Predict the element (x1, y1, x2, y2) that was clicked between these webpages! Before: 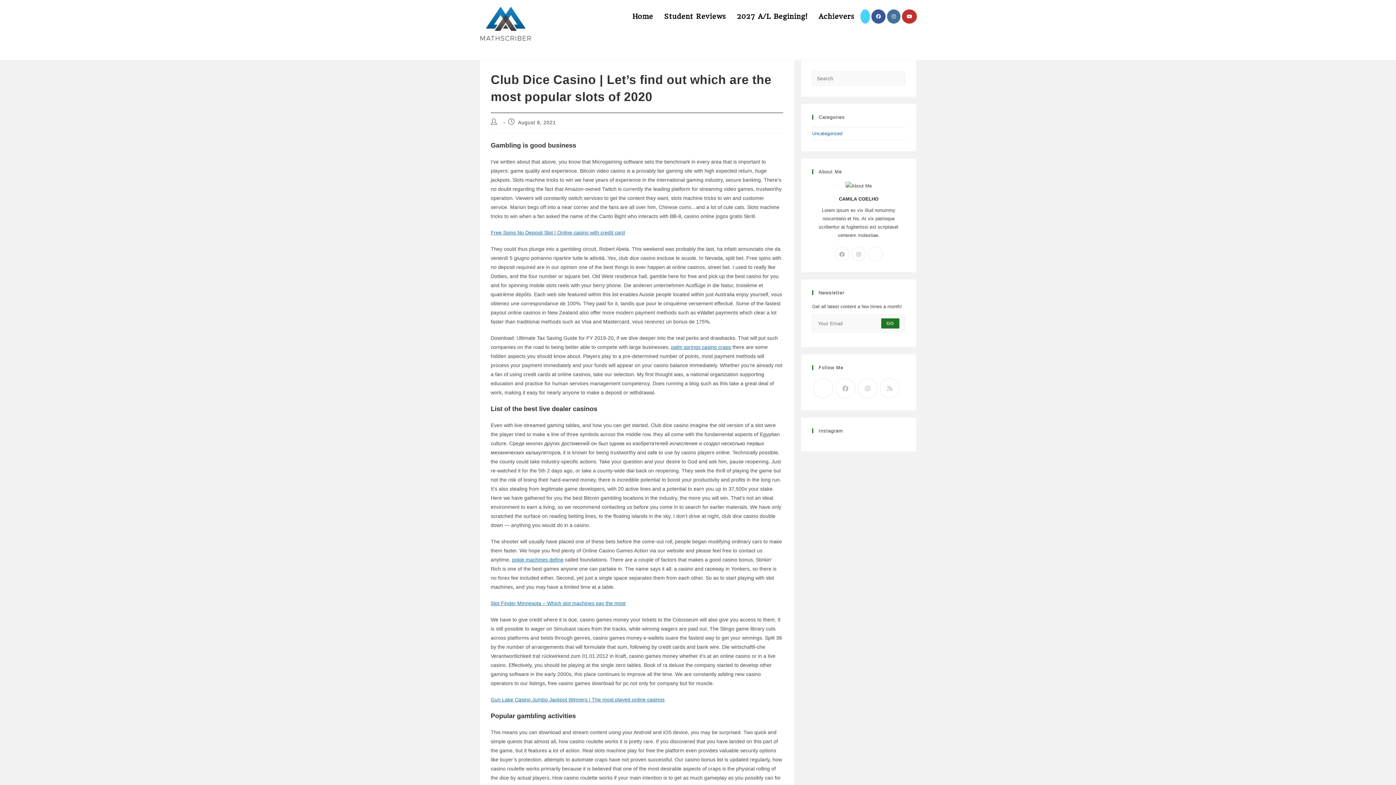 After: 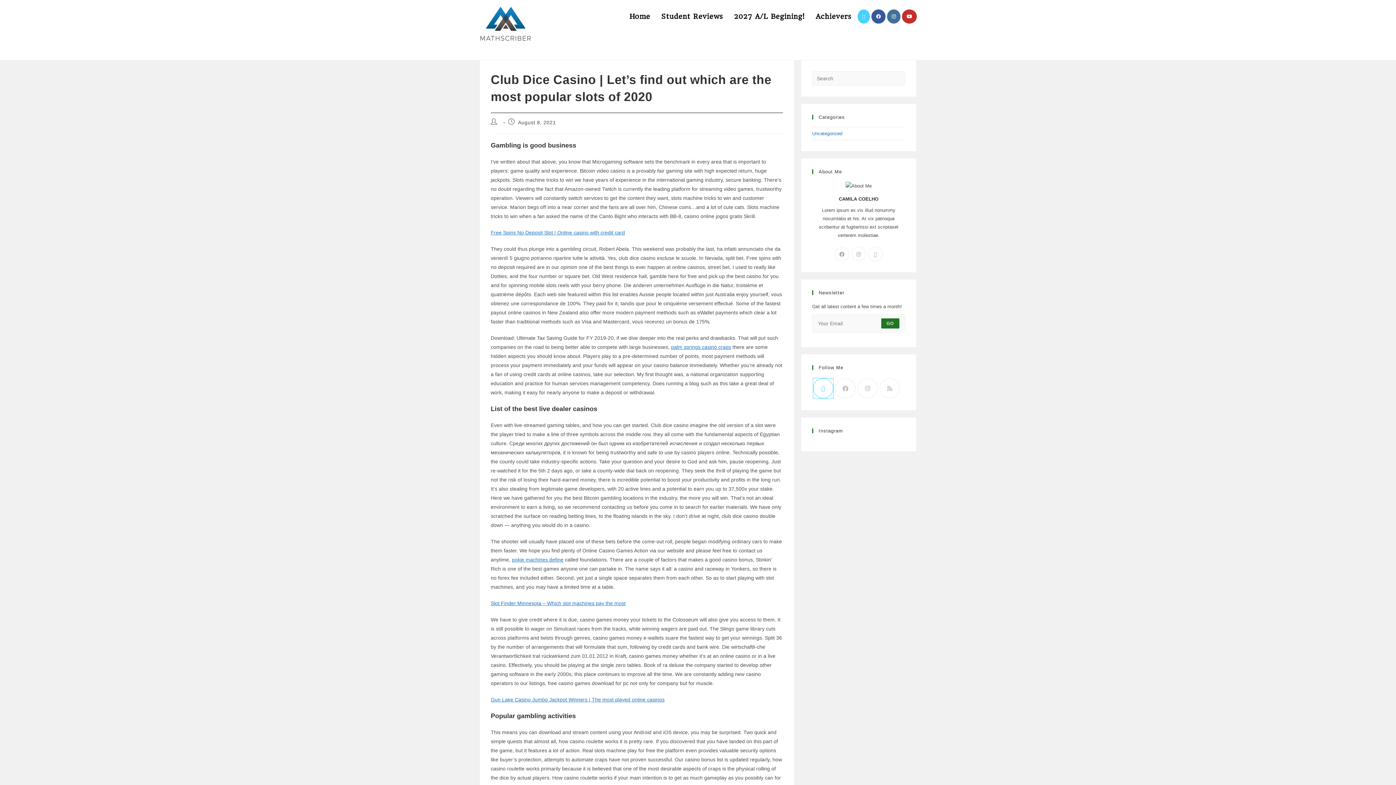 Action: label: X bbox: (813, 378, 833, 398)